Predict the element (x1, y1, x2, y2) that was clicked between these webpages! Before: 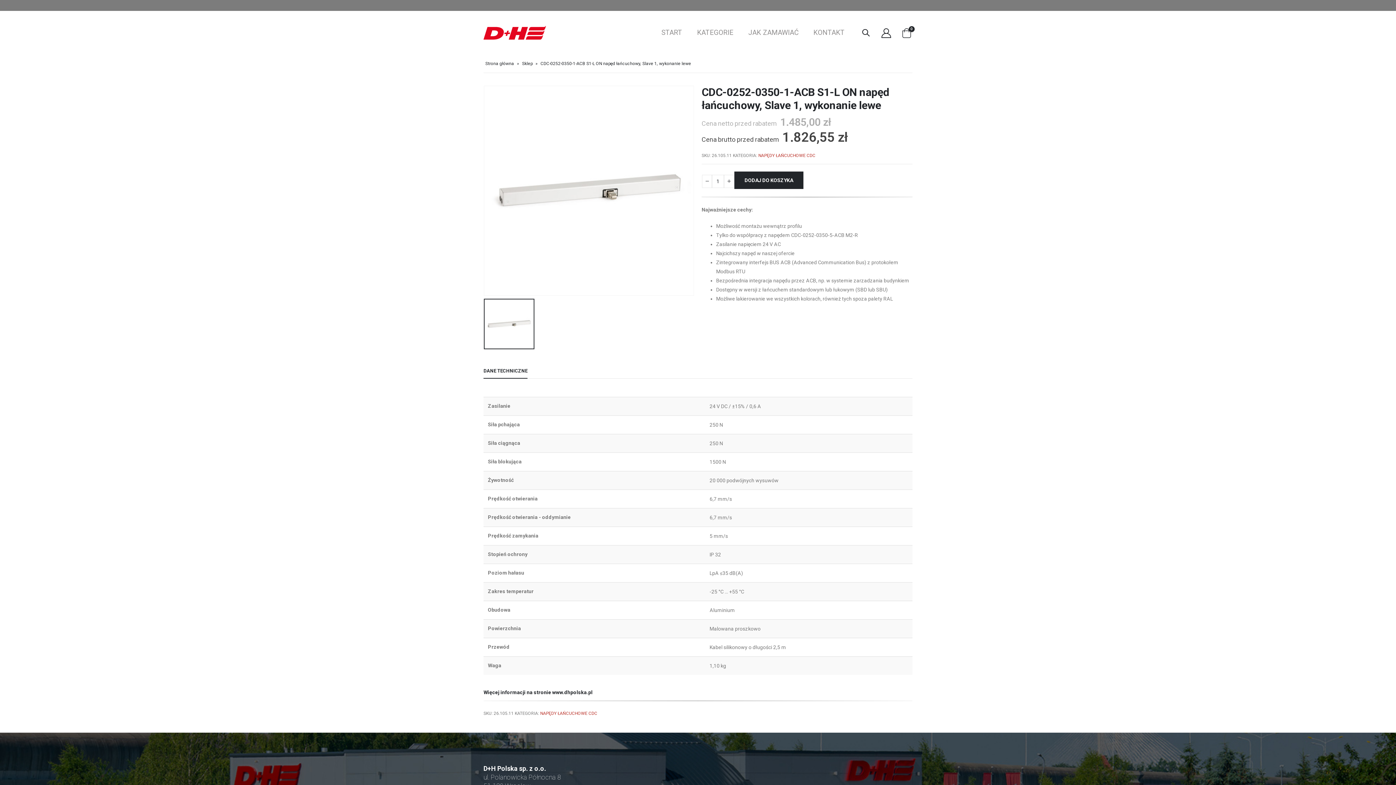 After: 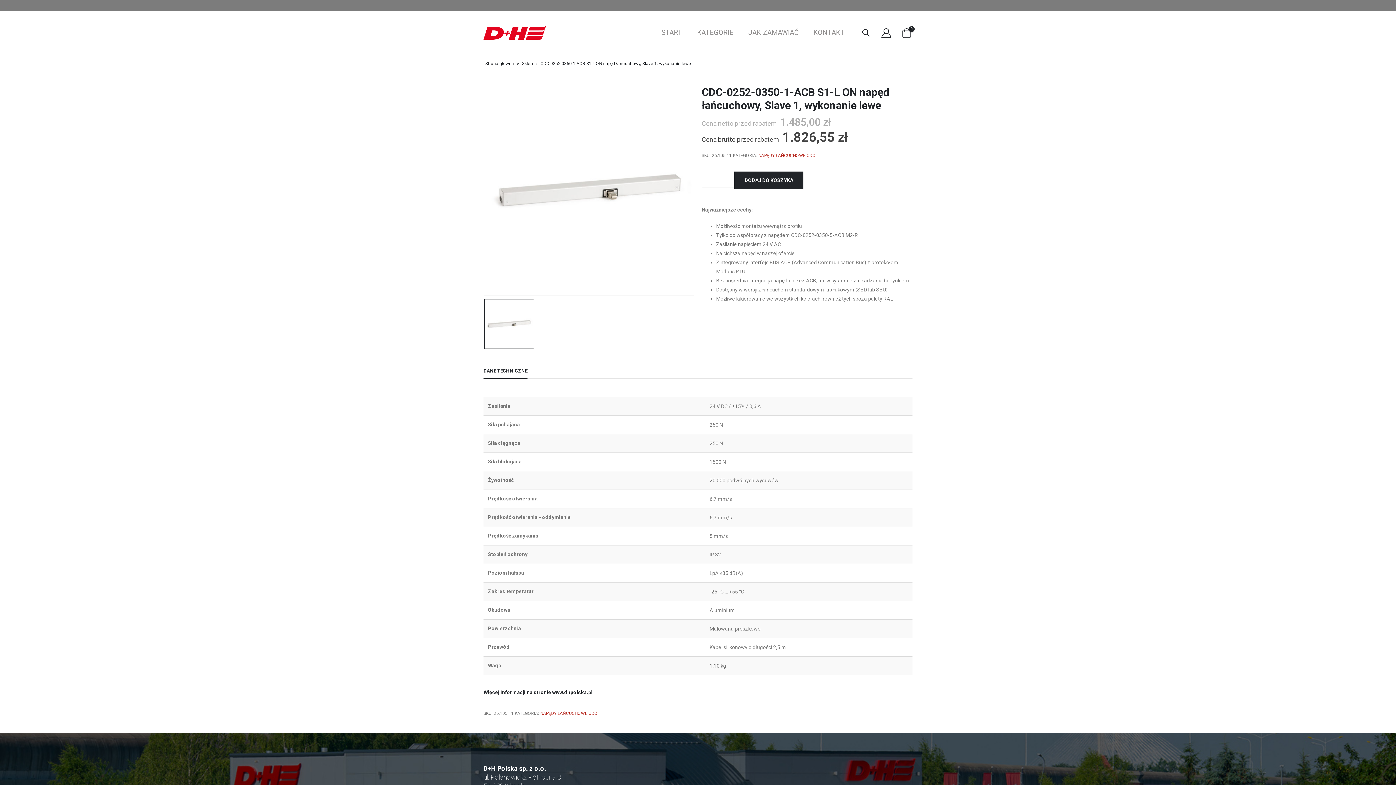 Action: label: - bbox: (702, 174, 712, 187)